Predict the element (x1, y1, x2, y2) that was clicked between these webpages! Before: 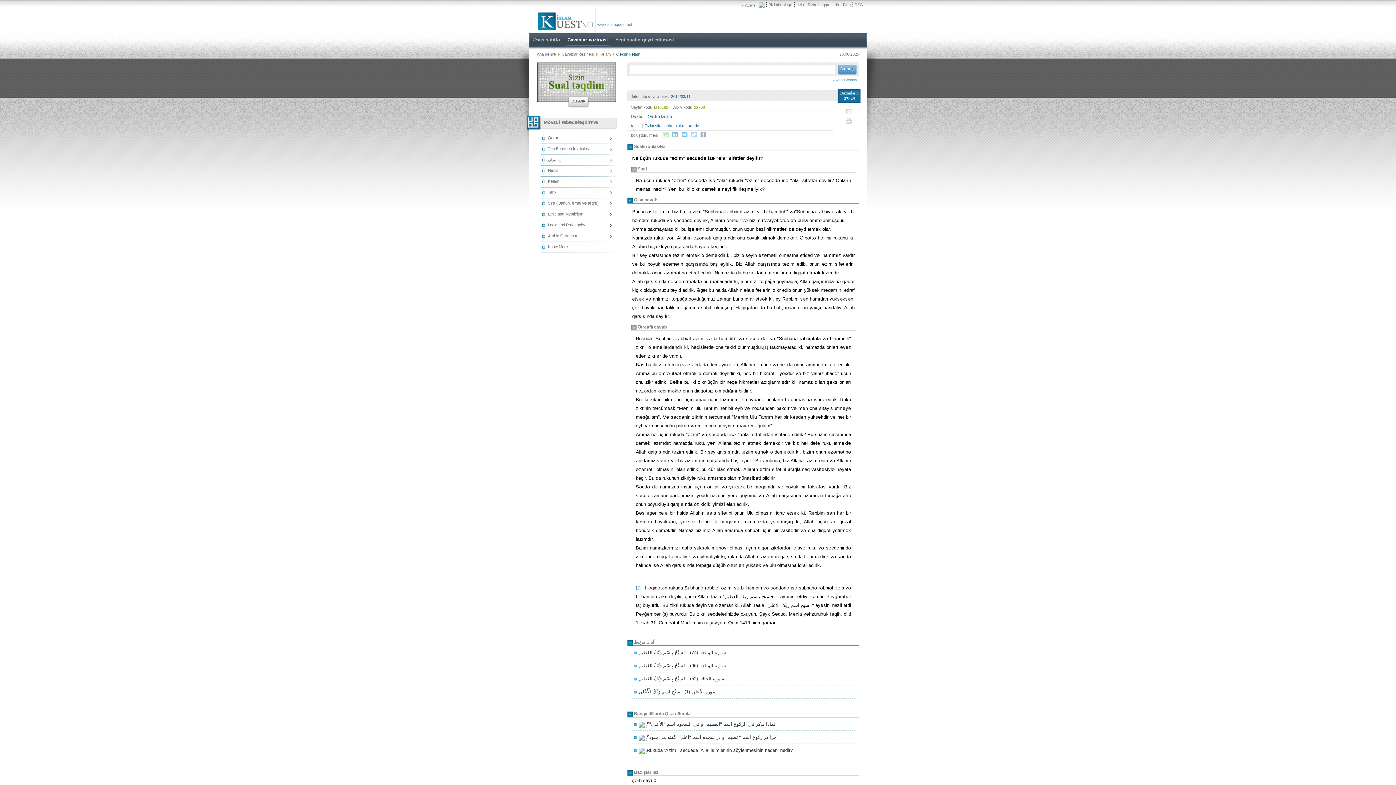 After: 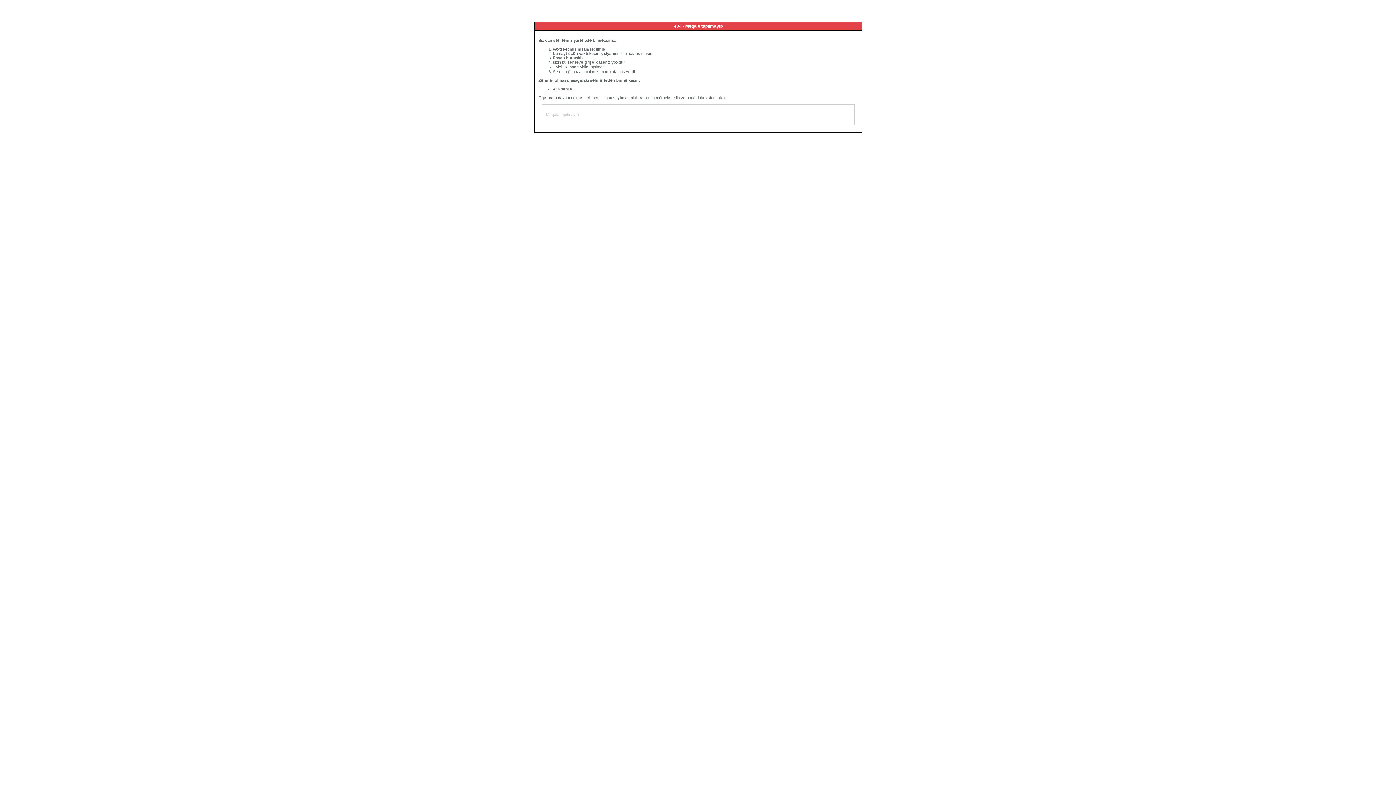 Action: bbox: (632, 685, 854, 698) label: سوره الأعلى (1) : سَبِّحِ اسْمَ رَبِّكَ الْأَعْلَى